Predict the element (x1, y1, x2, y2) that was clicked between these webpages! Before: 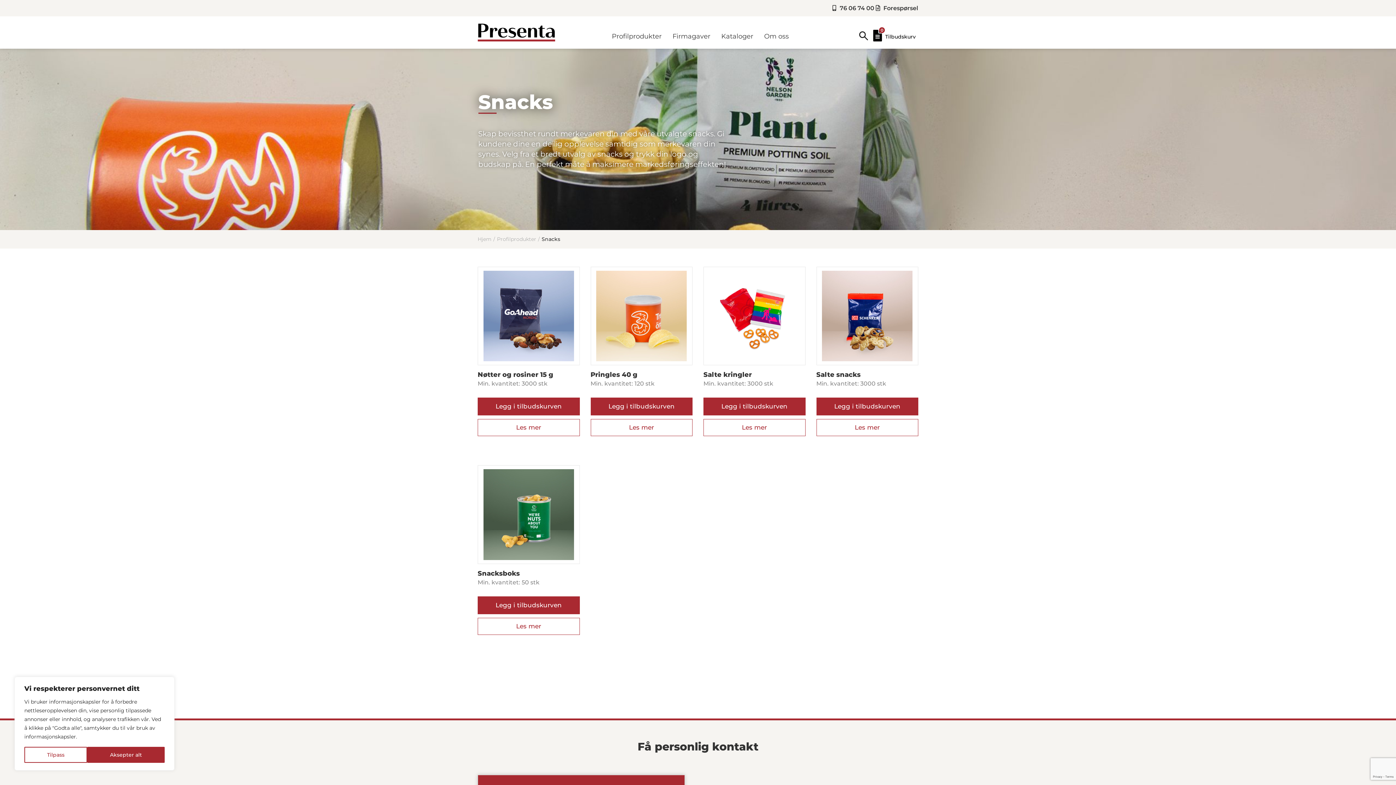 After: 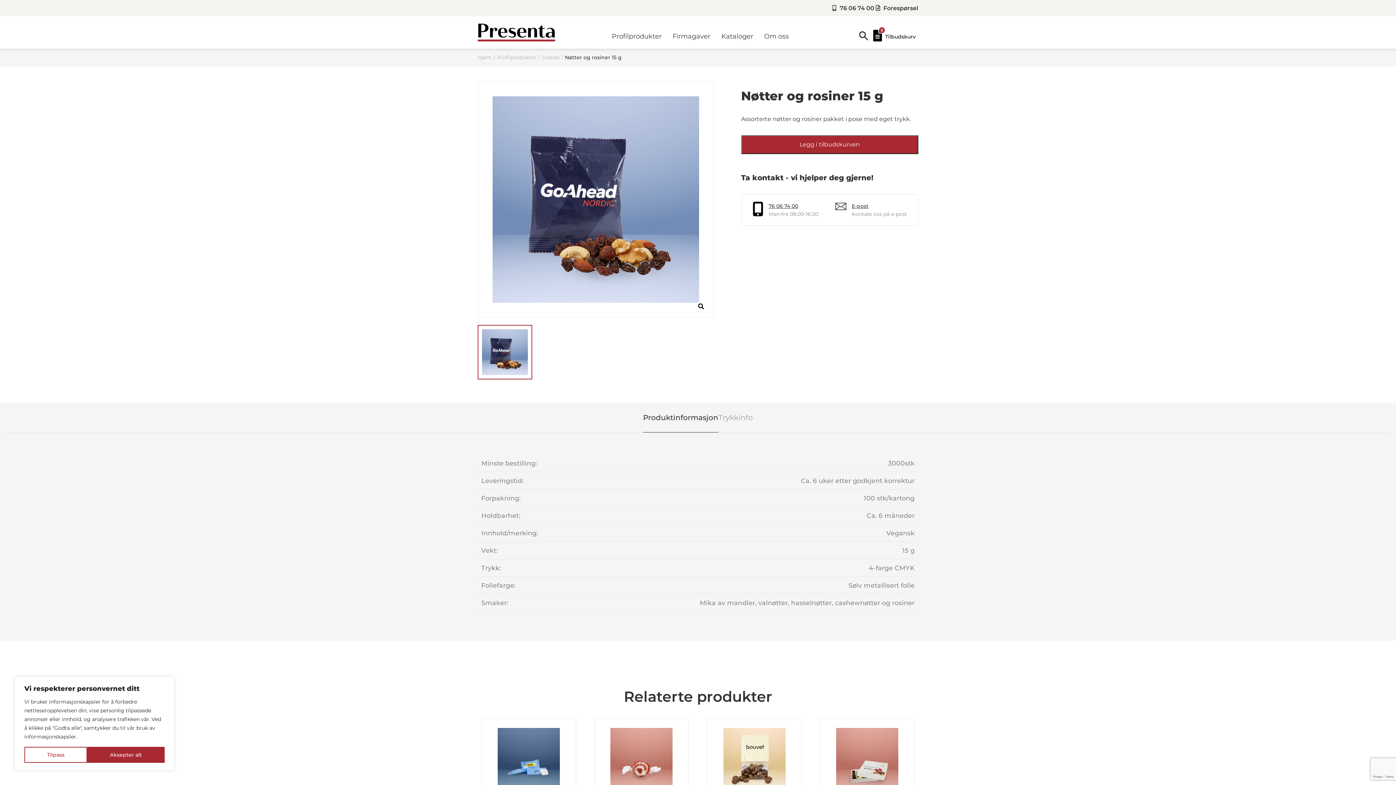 Action: bbox: (477, 266, 579, 394) label: Nøtter og rosiner 15 g

Min. kvantitet: 3000 stk